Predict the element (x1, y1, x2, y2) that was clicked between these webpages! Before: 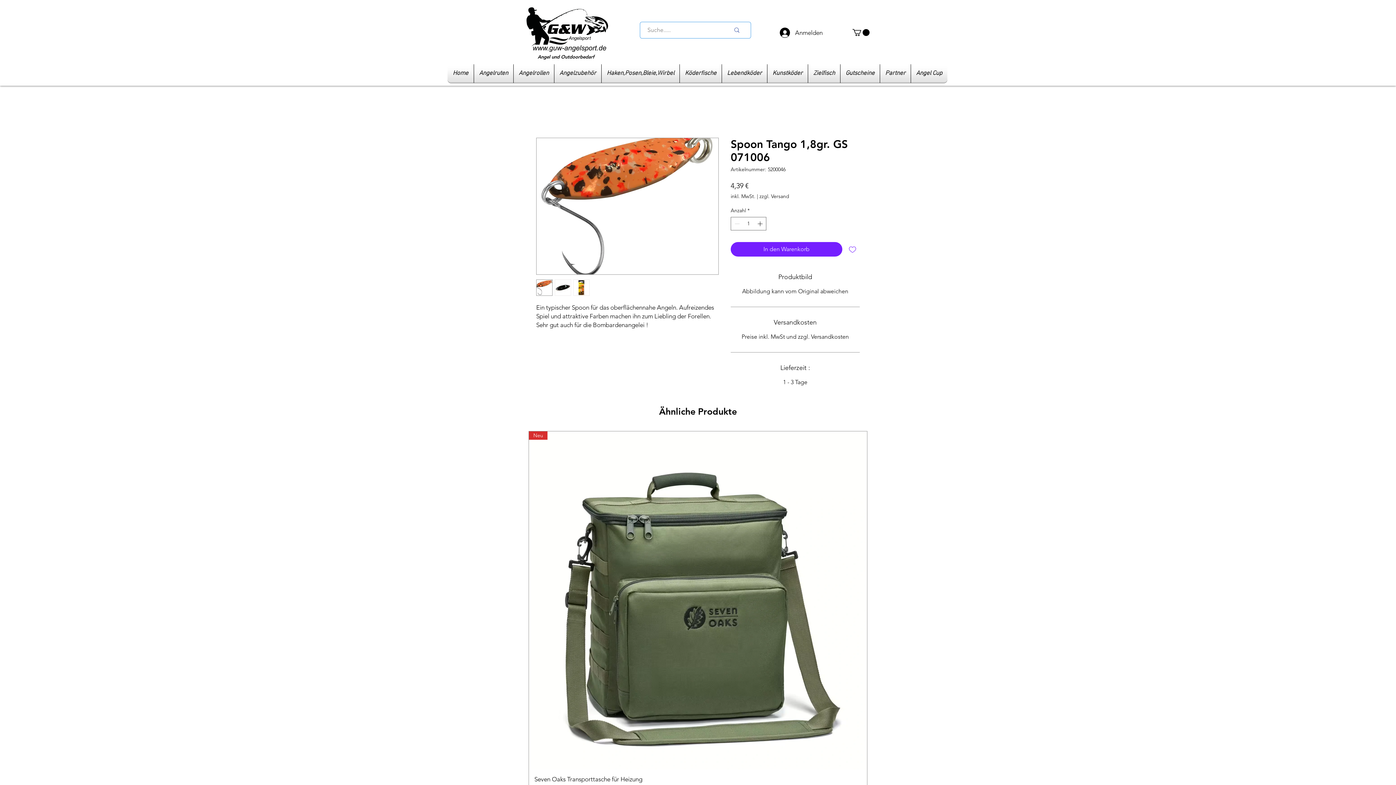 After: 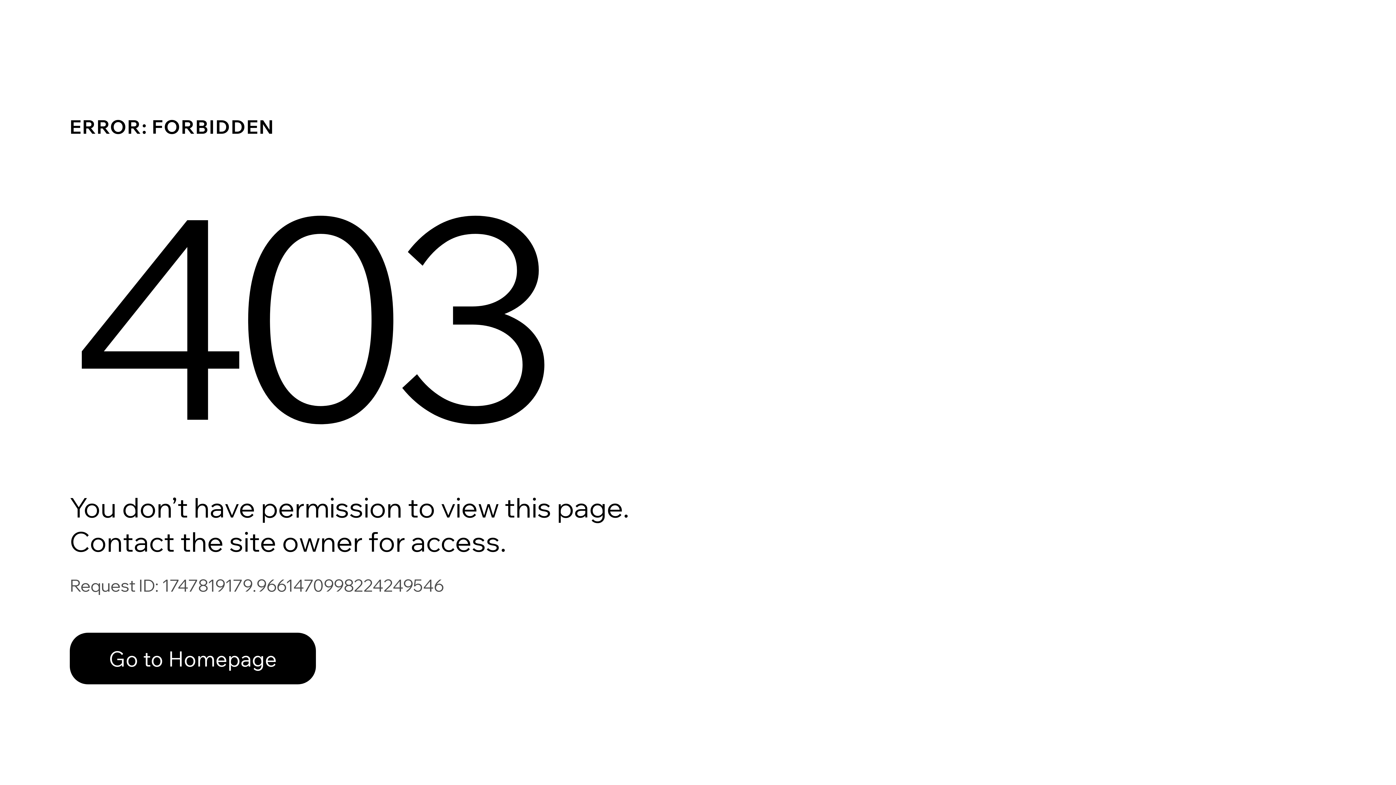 Action: bbox: (911, 64, 947, 82) label: Angel Cup